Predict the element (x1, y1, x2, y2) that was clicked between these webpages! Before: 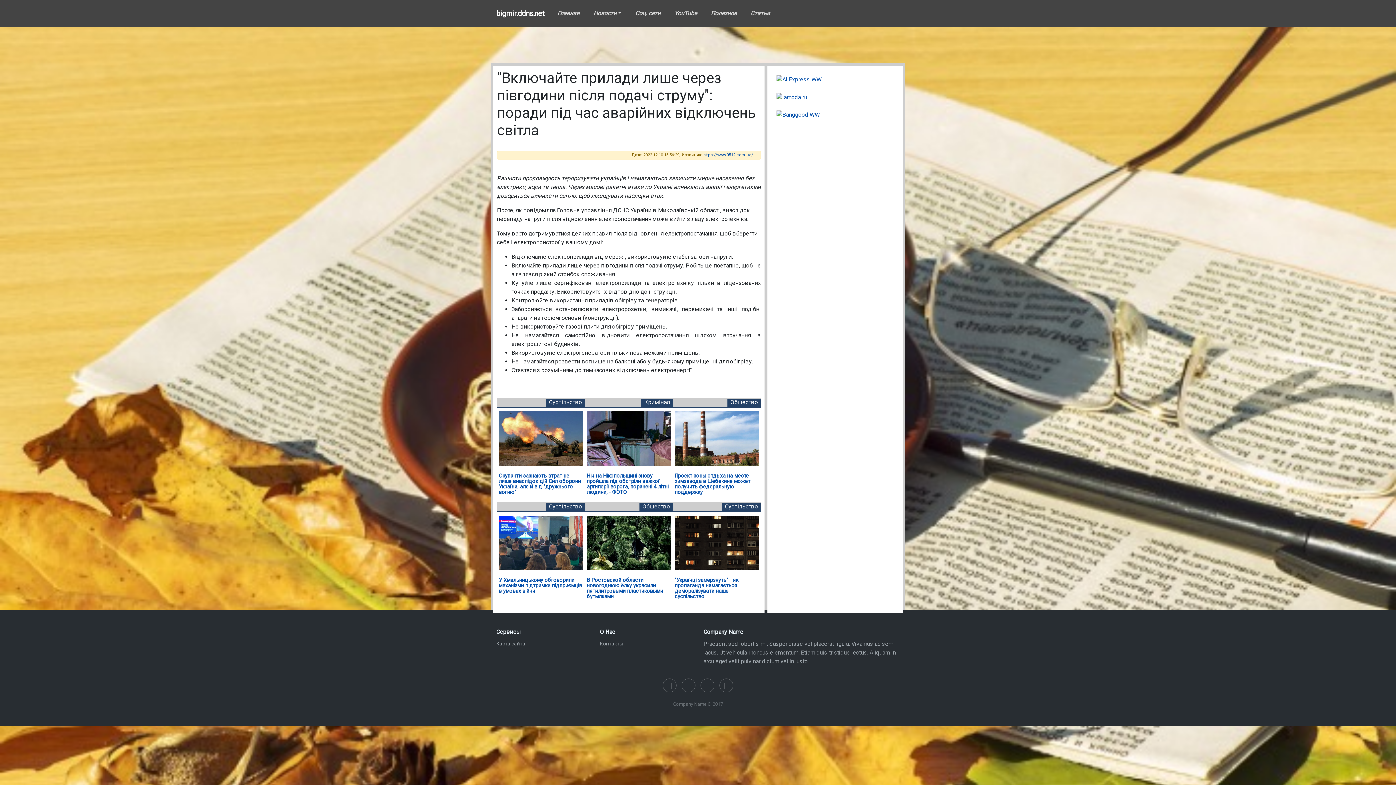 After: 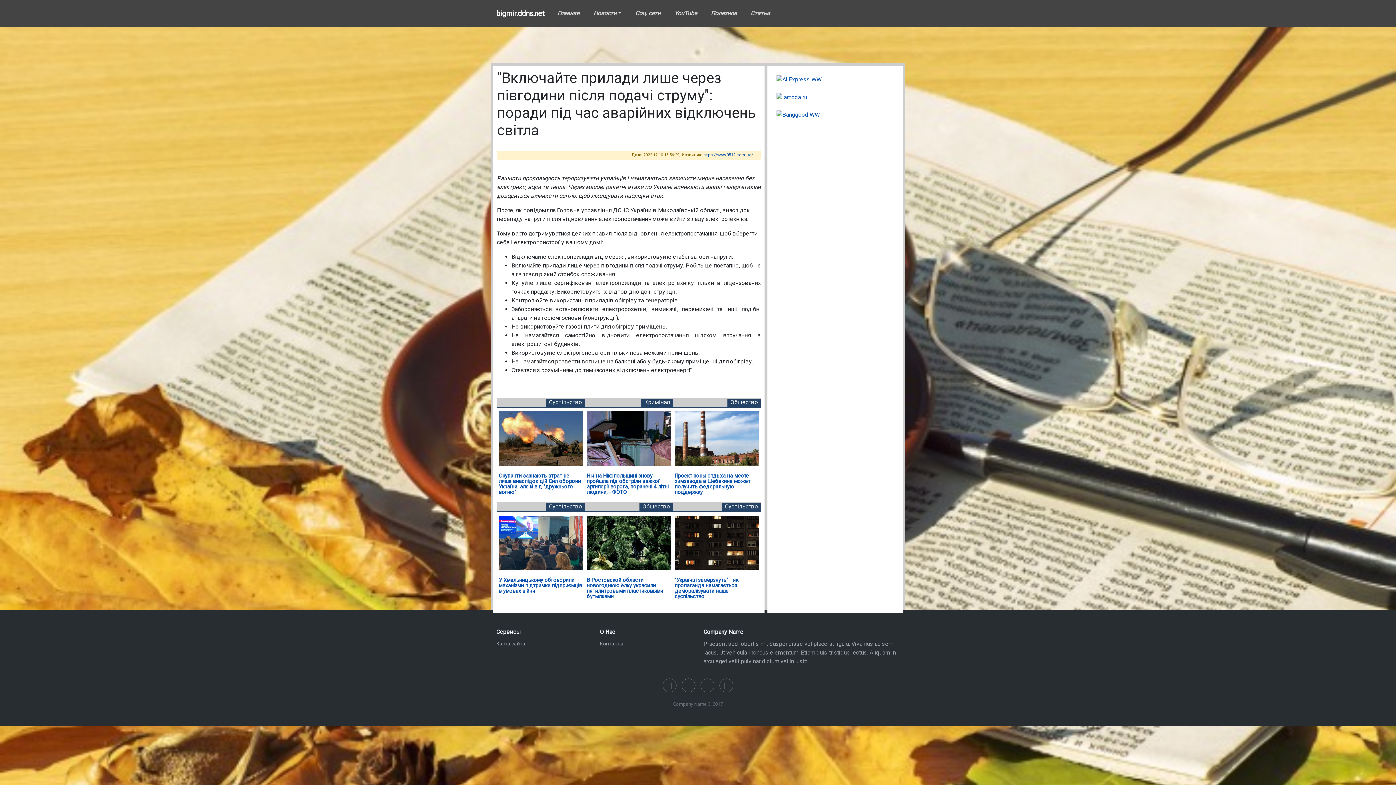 Action: bbox: (682, 679, 695, 692)